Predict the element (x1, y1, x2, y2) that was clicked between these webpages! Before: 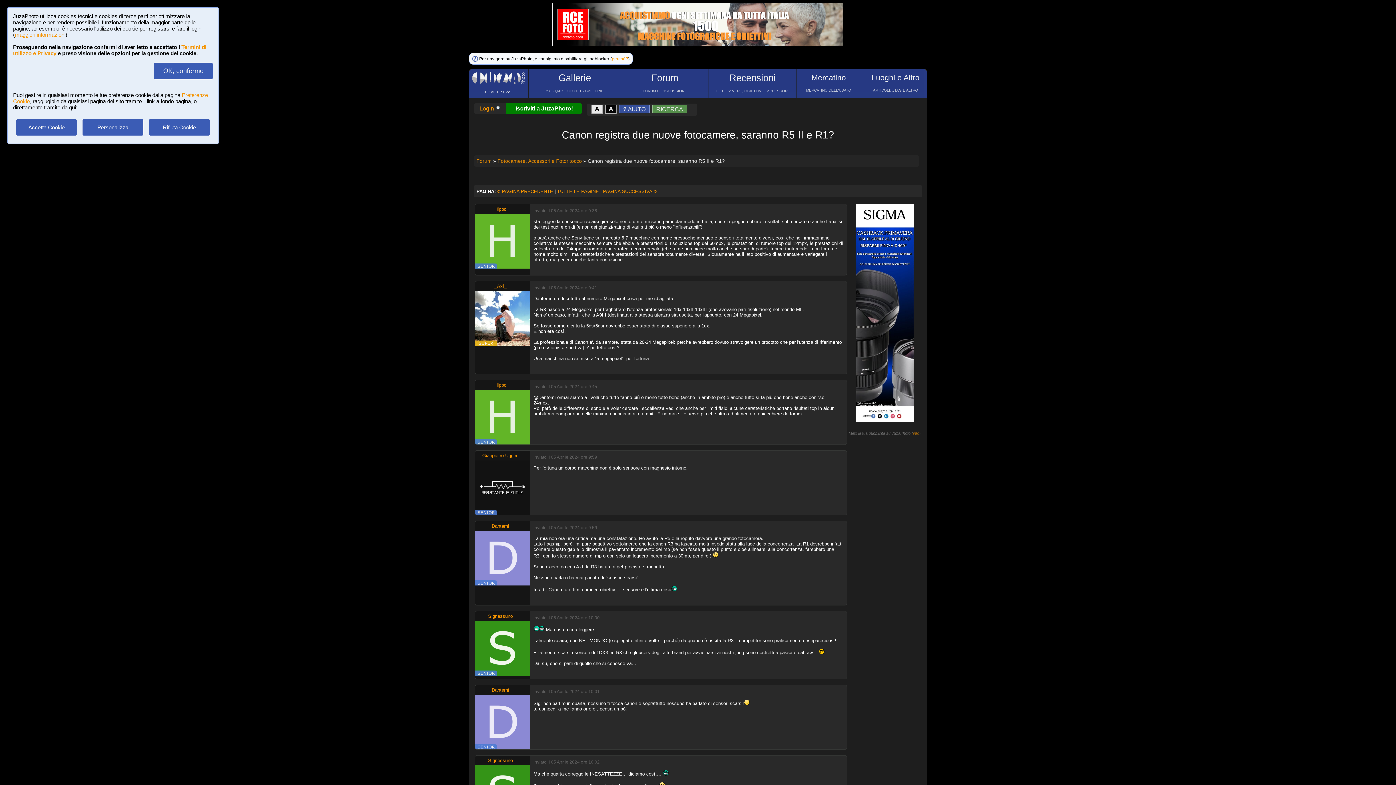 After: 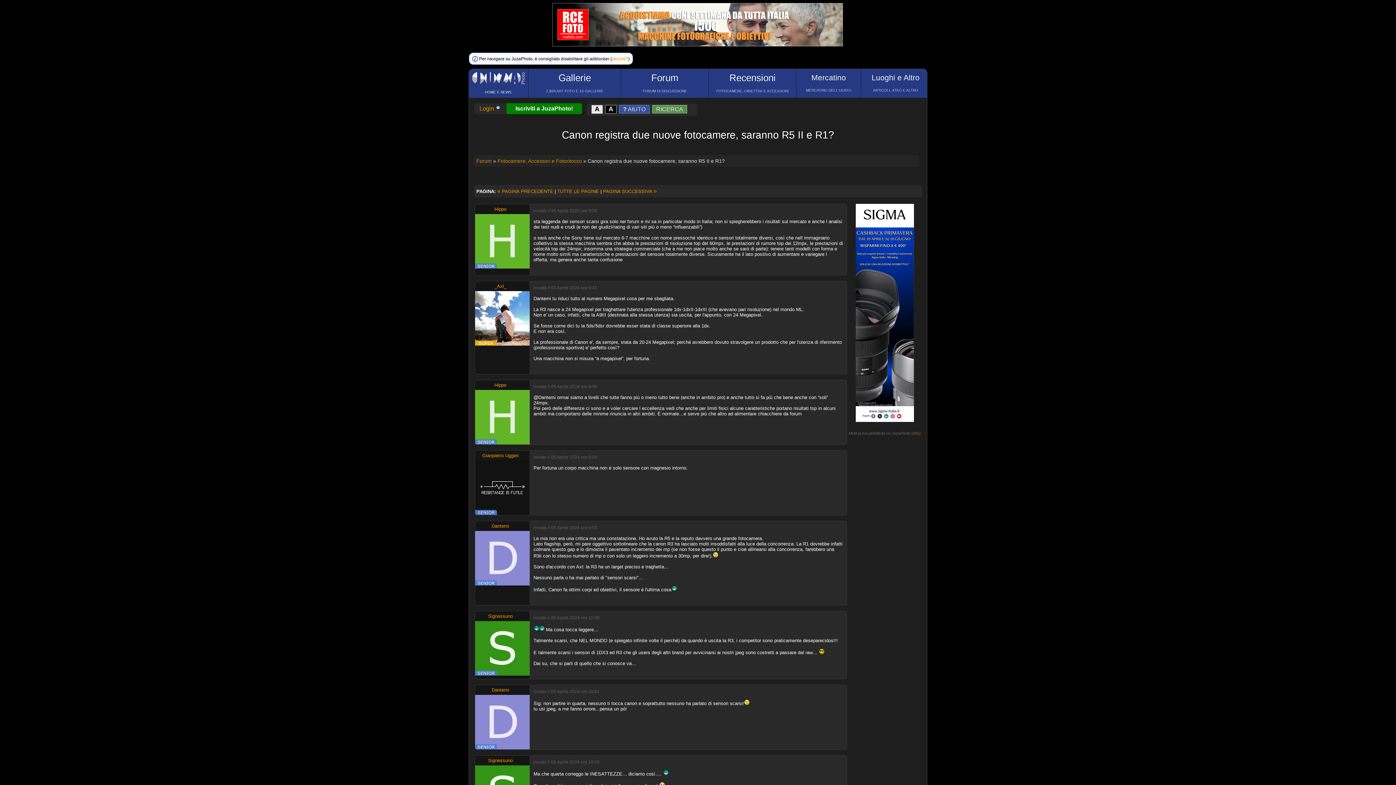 Action: bbox: (153, 68, 213, 74) label: OK, confermo